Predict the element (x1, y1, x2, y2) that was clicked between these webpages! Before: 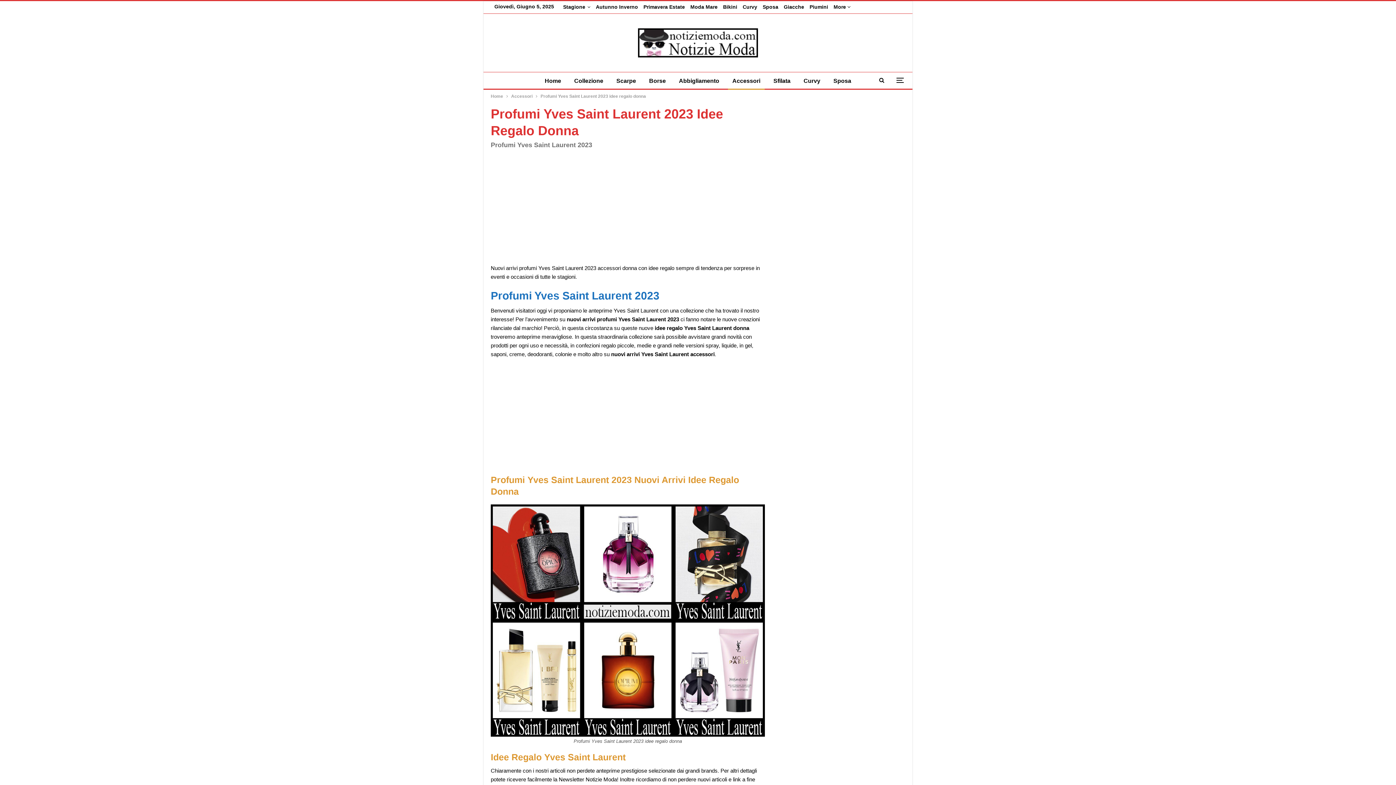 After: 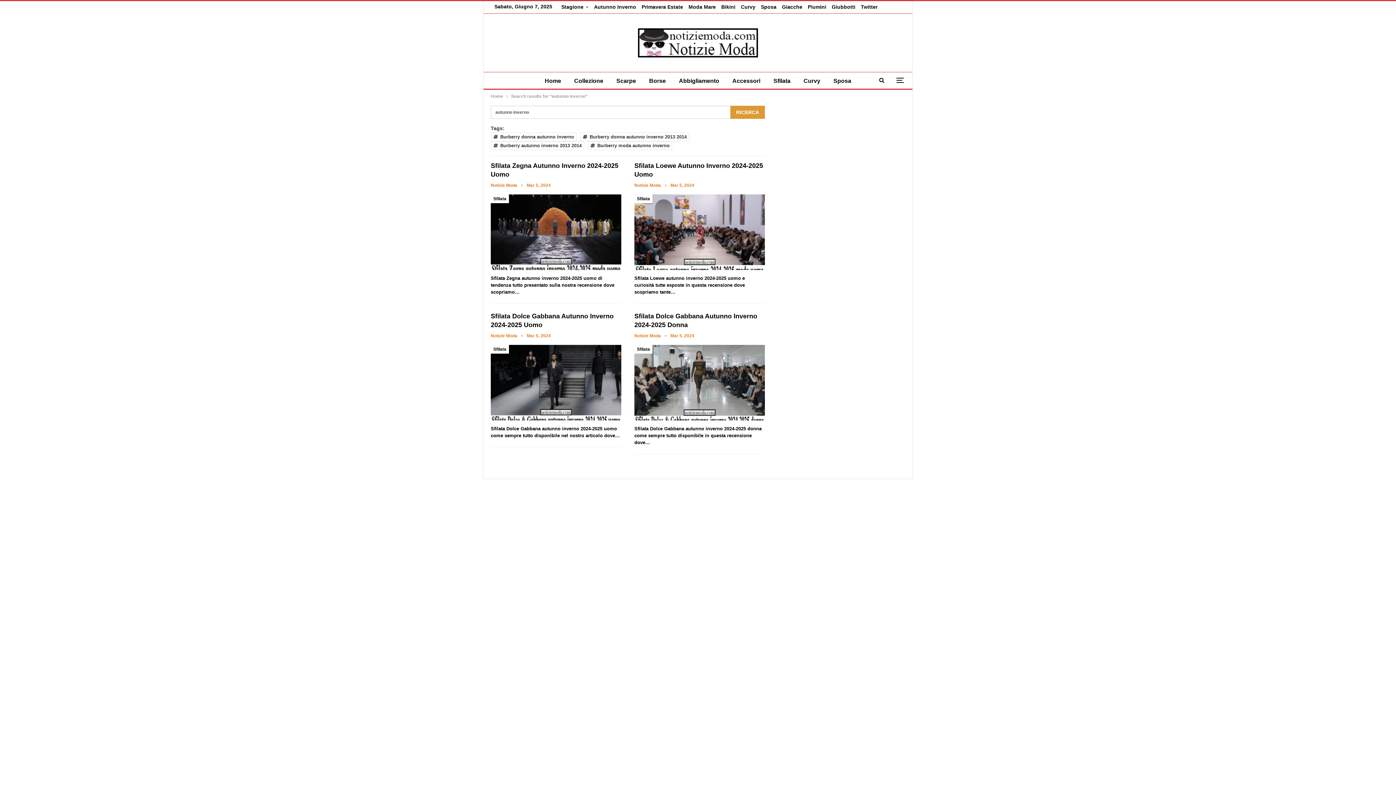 Action: label: Autunno Inverno bbox: (596, 4, 638, 9)